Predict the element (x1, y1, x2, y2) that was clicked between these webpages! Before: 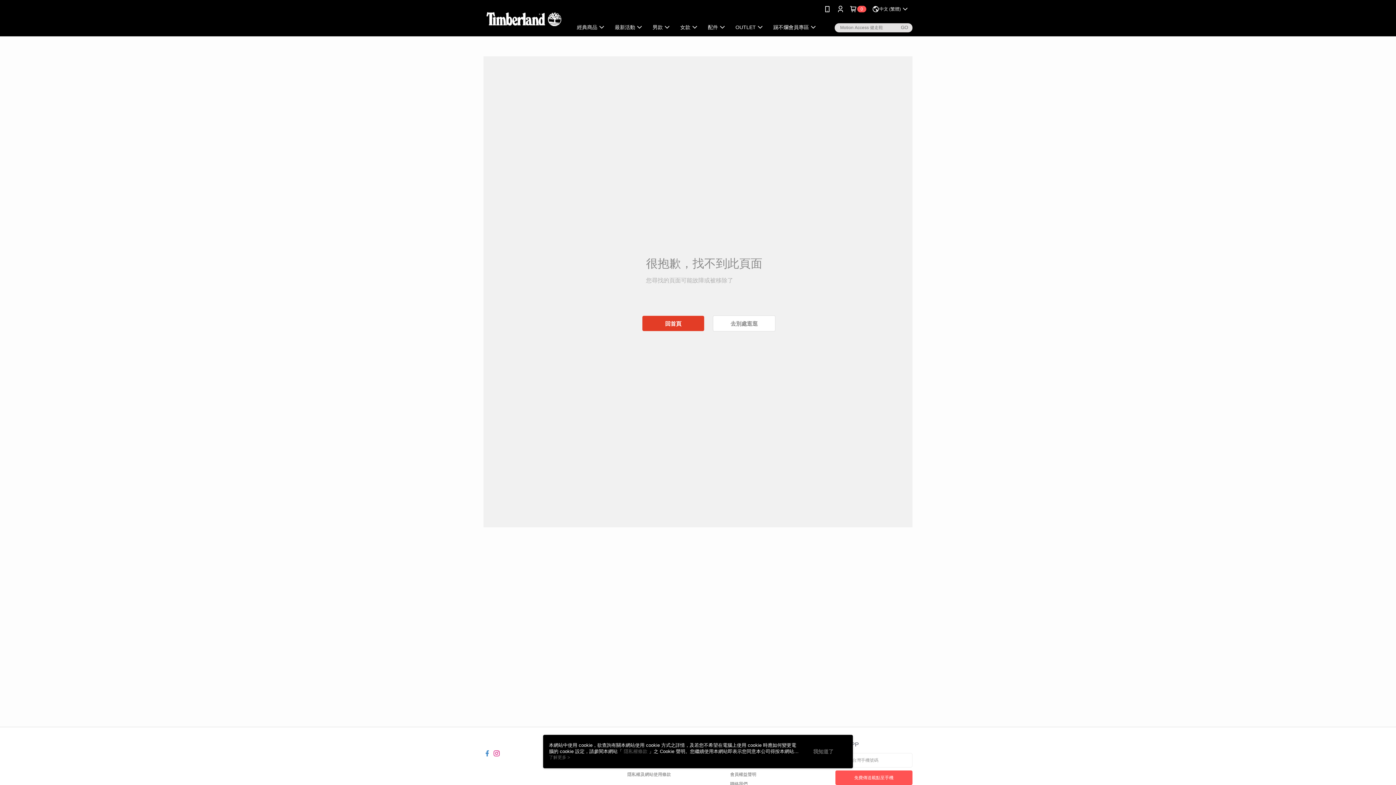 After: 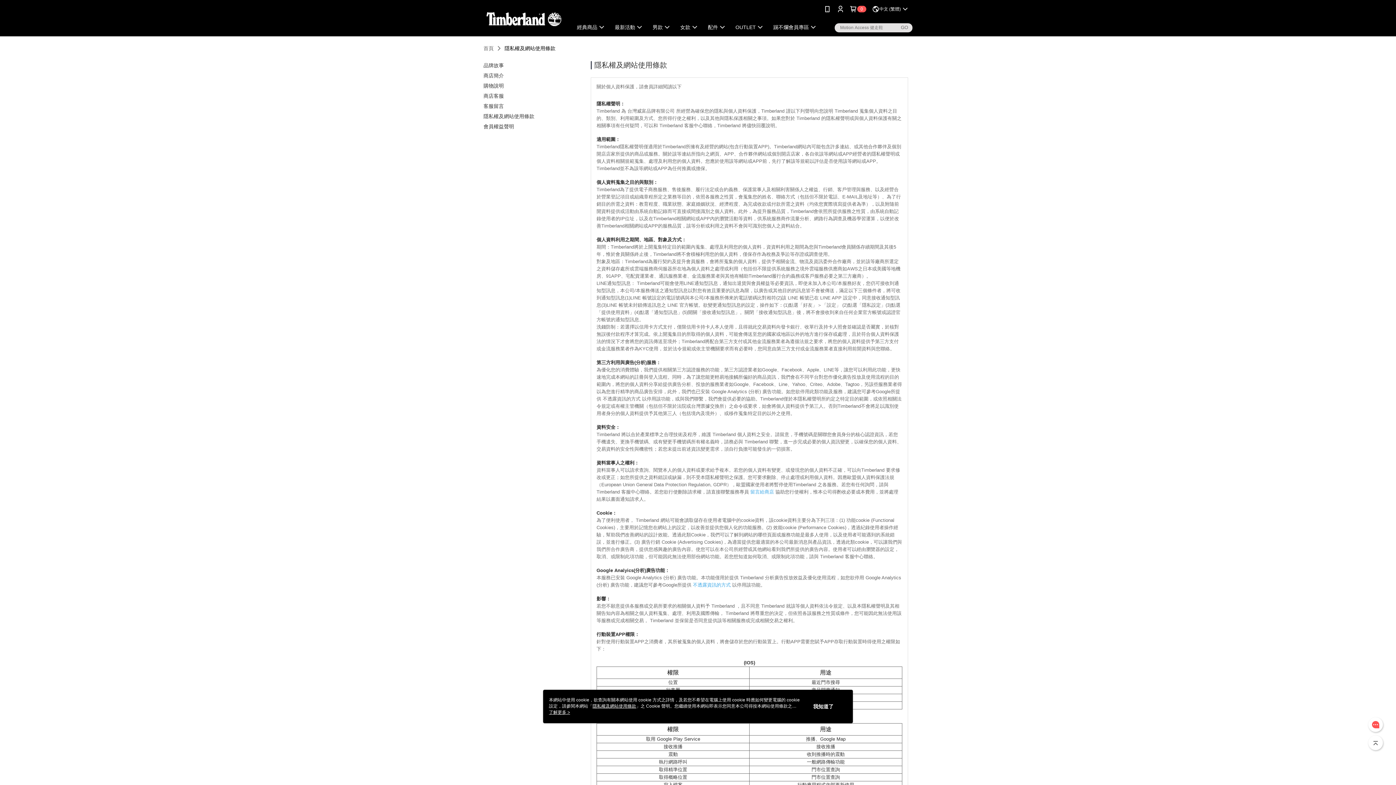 Action: label: 隱私權條款  bbox: (624, 749, 649, 754)